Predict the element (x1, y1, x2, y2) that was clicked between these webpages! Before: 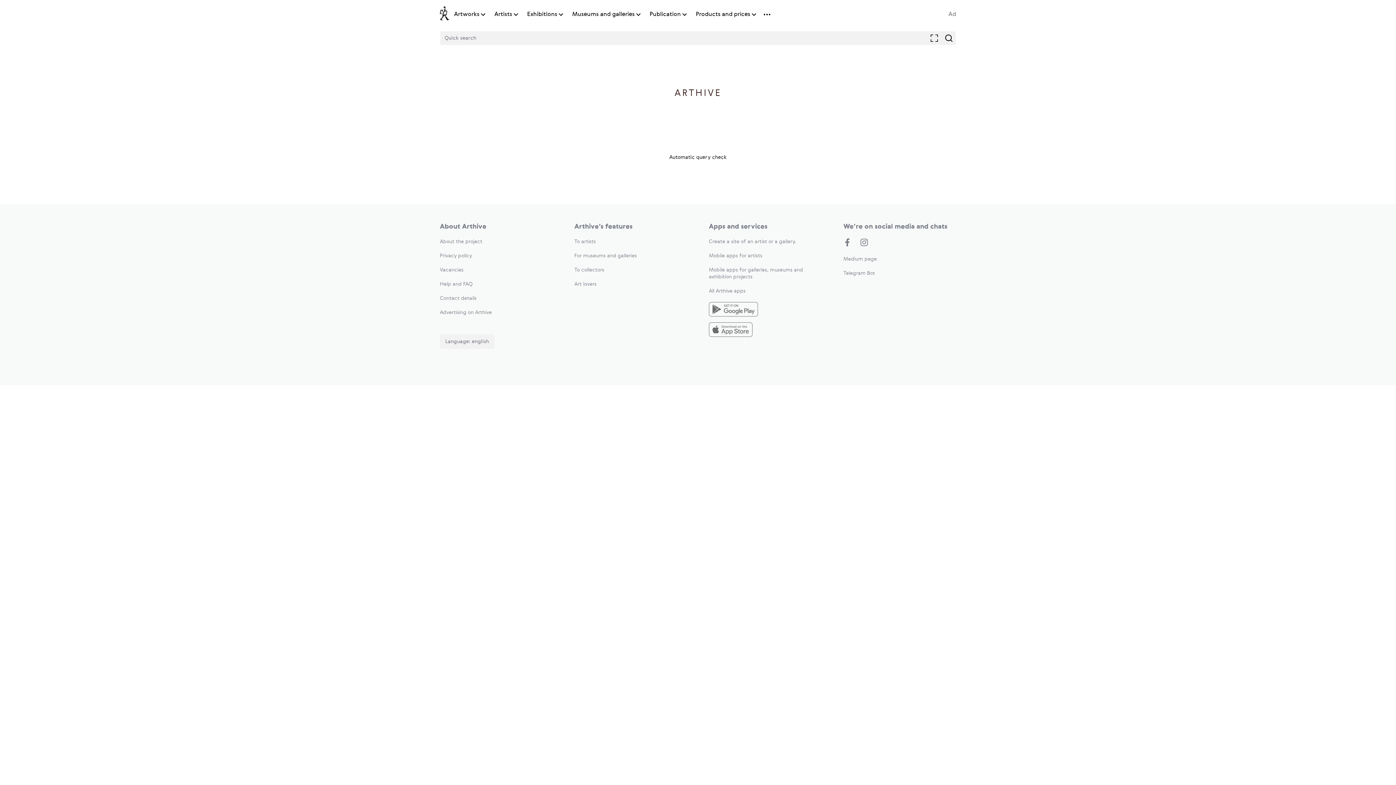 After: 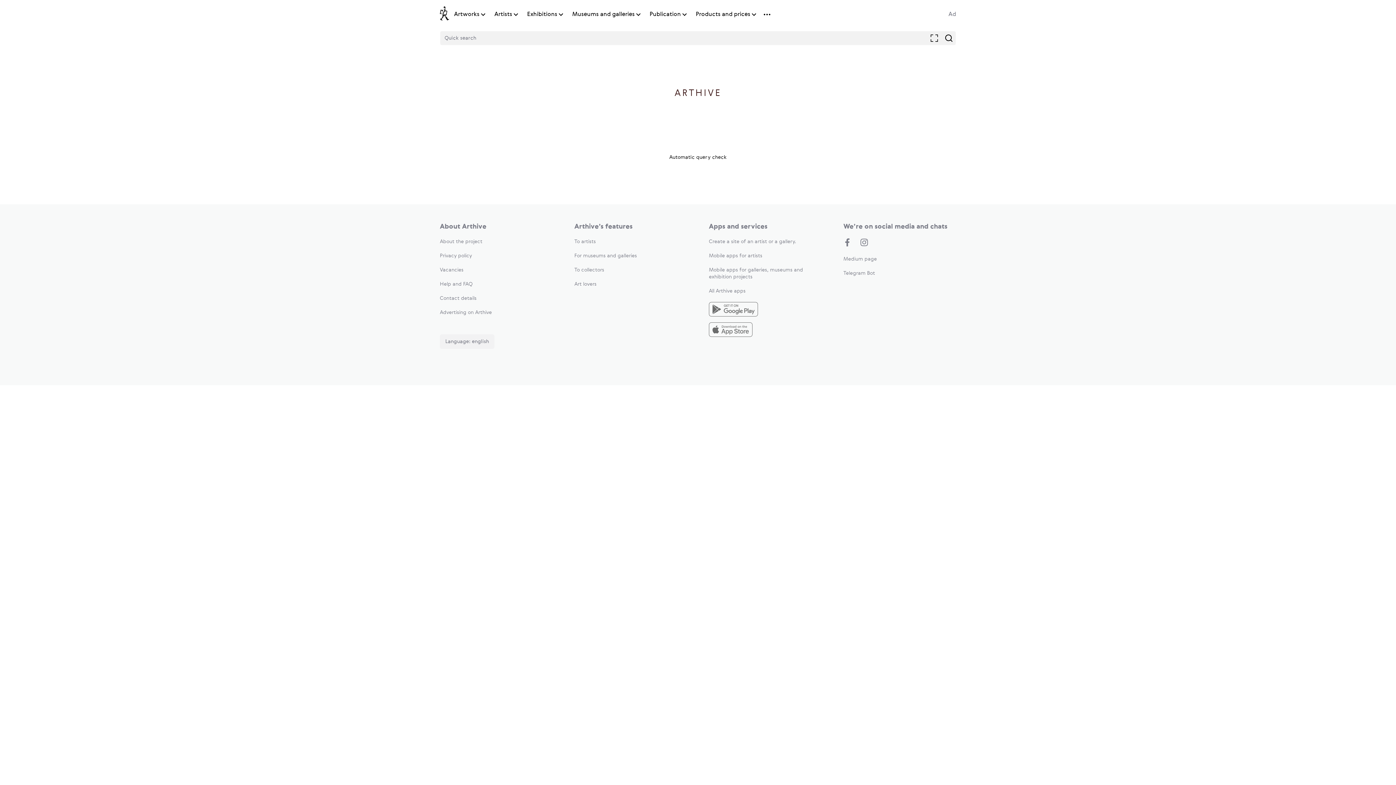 Action: bbox: (527, 10, 557, 18) label: Exhibitions